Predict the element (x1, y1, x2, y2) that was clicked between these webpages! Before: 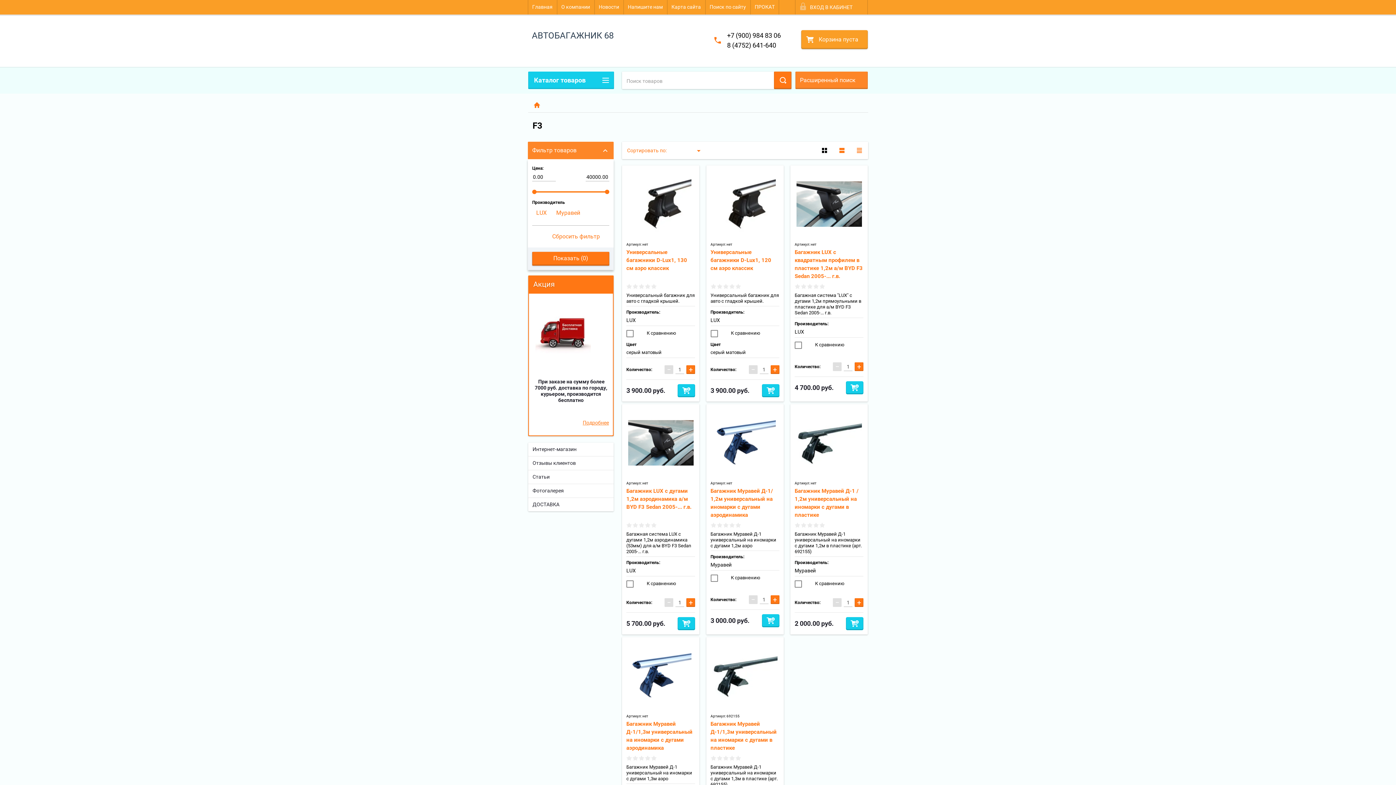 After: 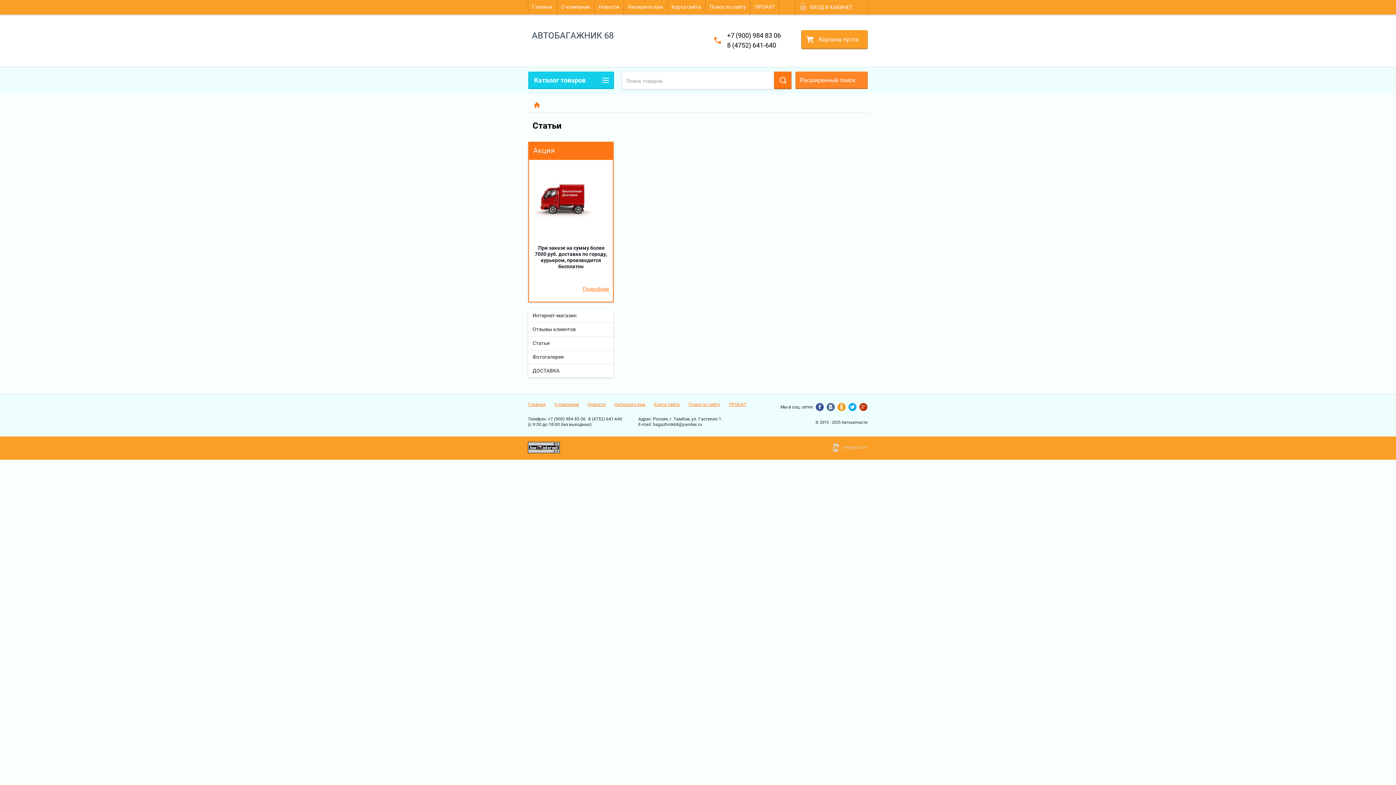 Action: label: Статьи bbox: (528, 470, 613, 484)